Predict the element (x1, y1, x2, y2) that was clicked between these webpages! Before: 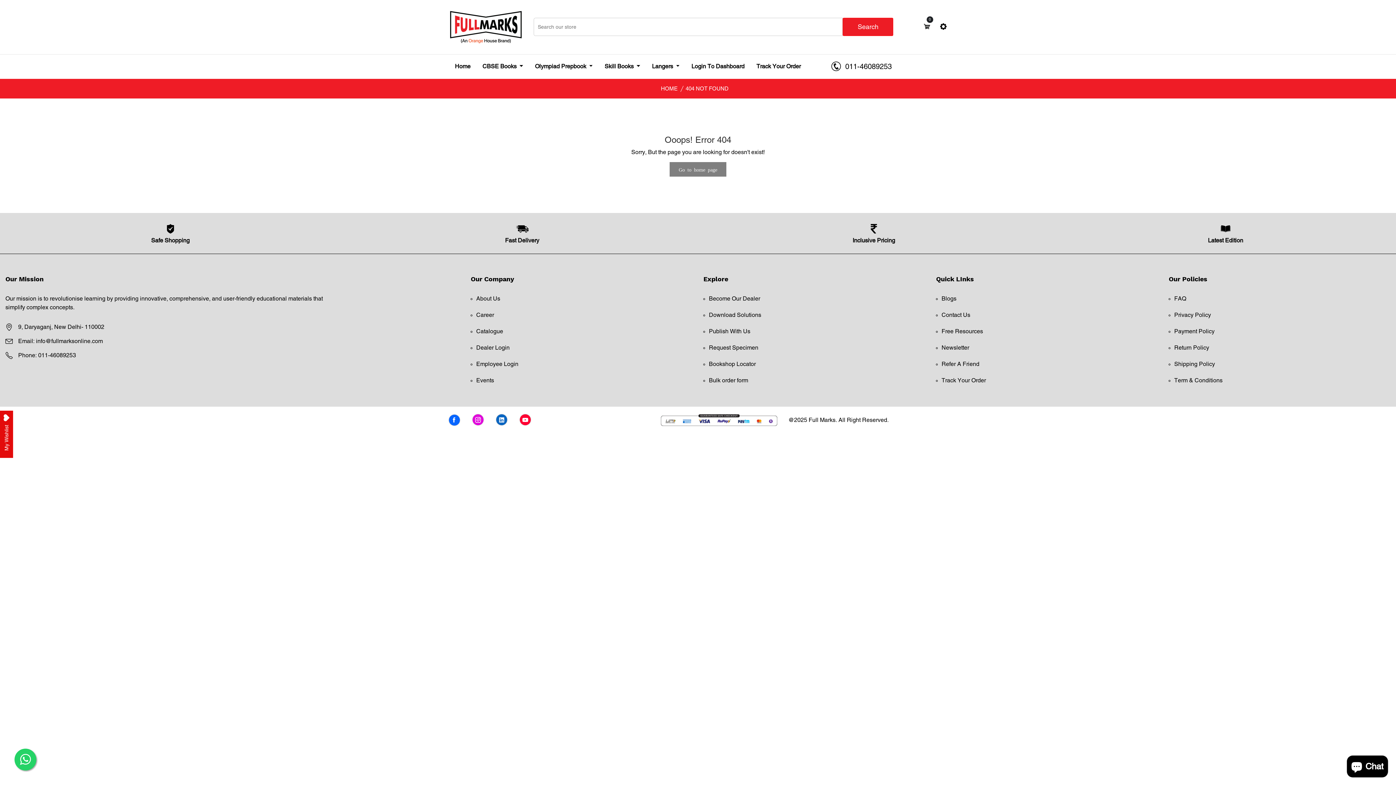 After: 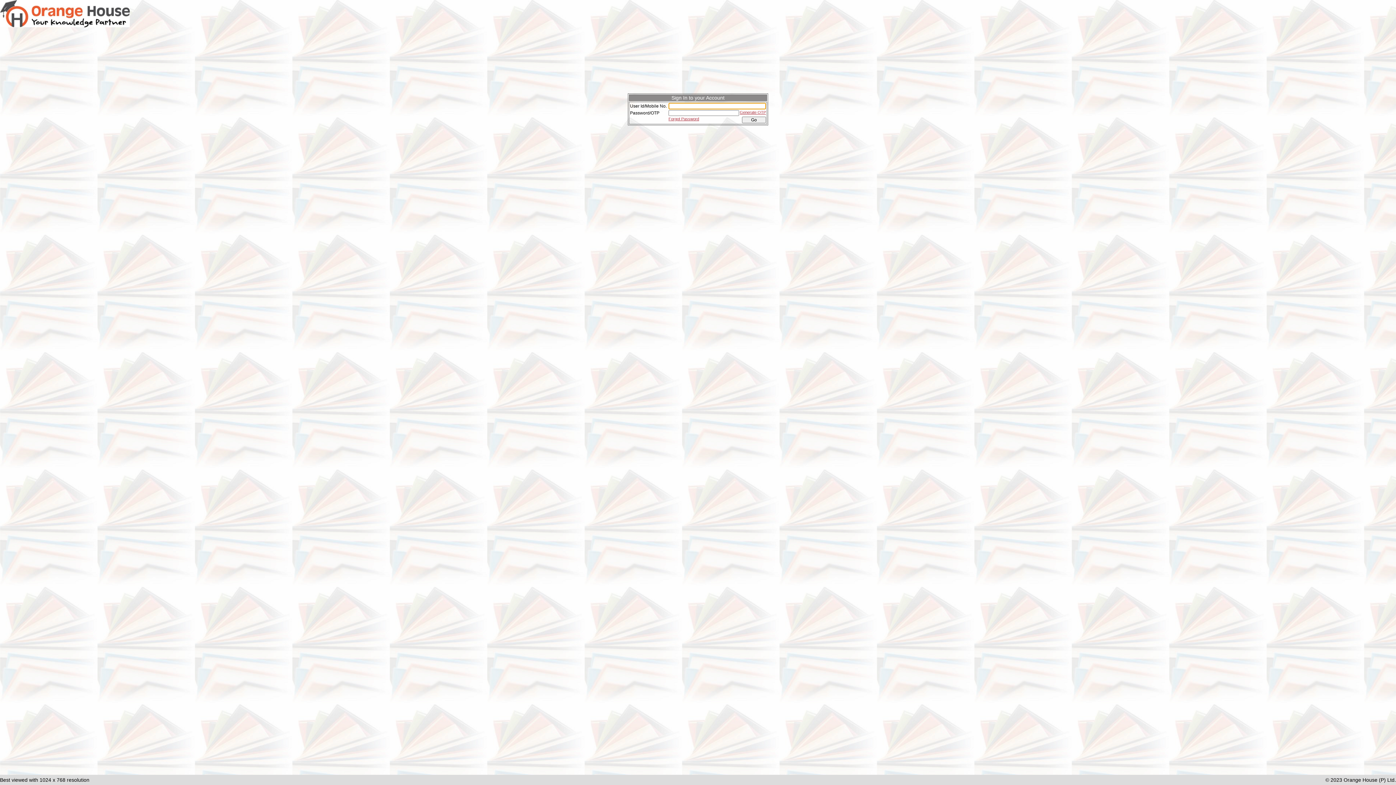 Action: bbox: (476, 343, 692, 352) label: Dealer Login